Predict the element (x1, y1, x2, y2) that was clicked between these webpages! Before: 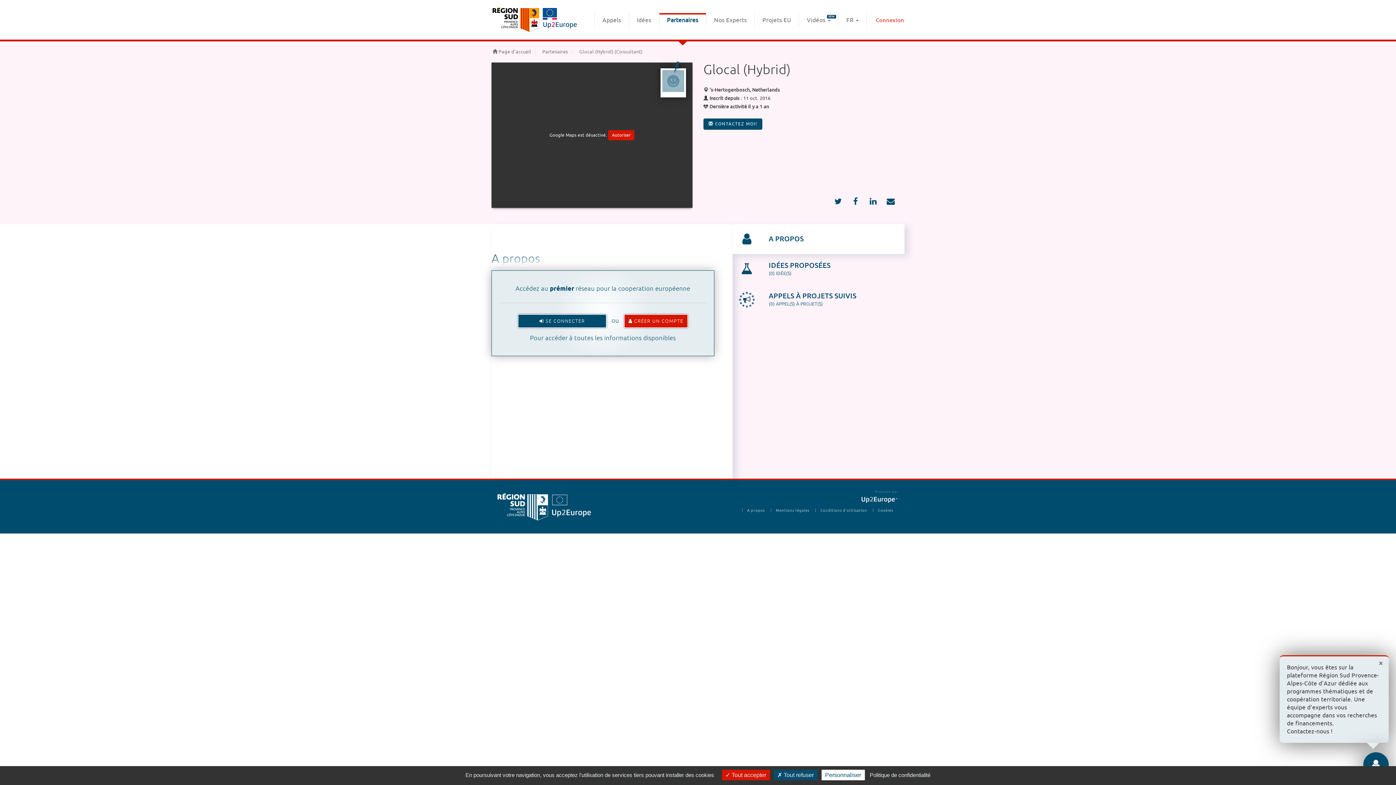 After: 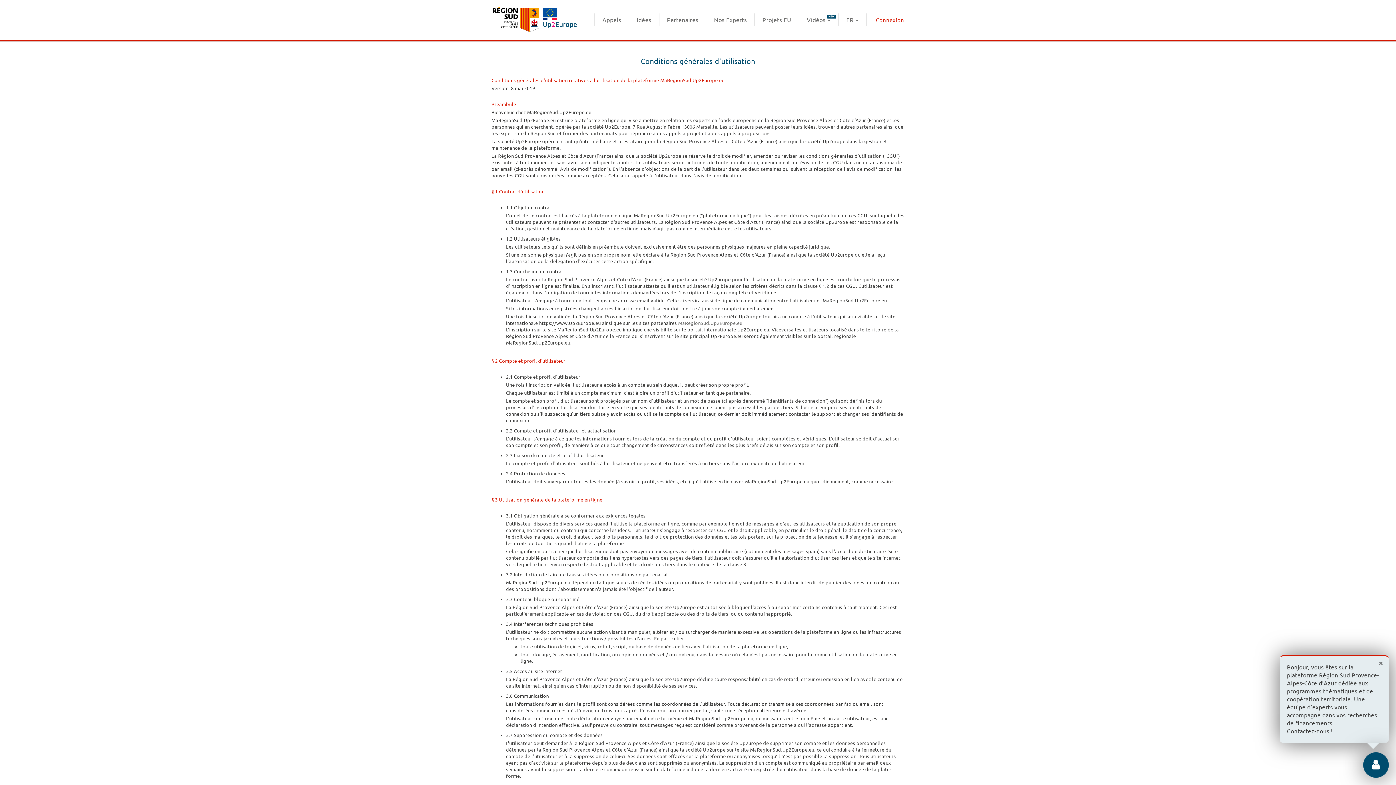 Action: label: Conditions d'utilisation bbox: (815, 501, 872, 519)